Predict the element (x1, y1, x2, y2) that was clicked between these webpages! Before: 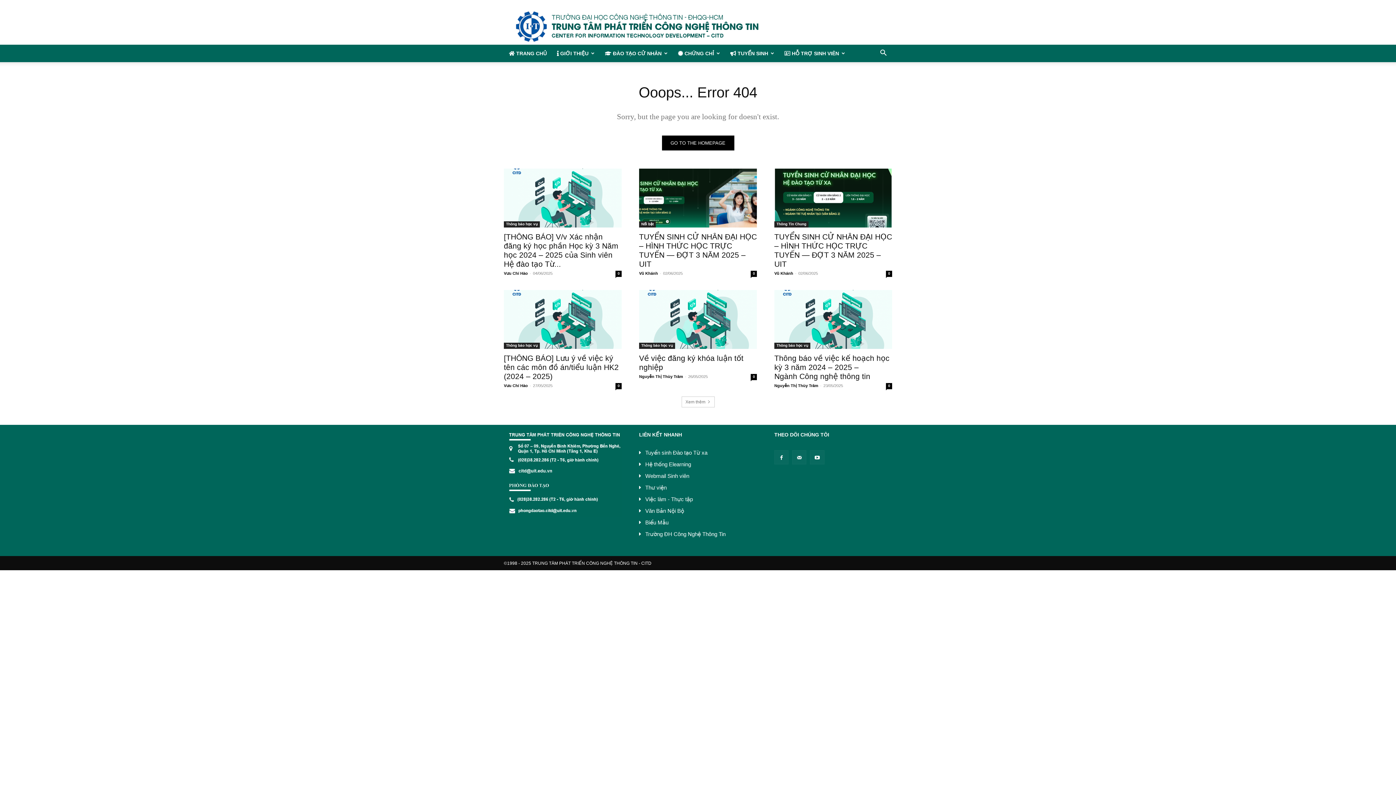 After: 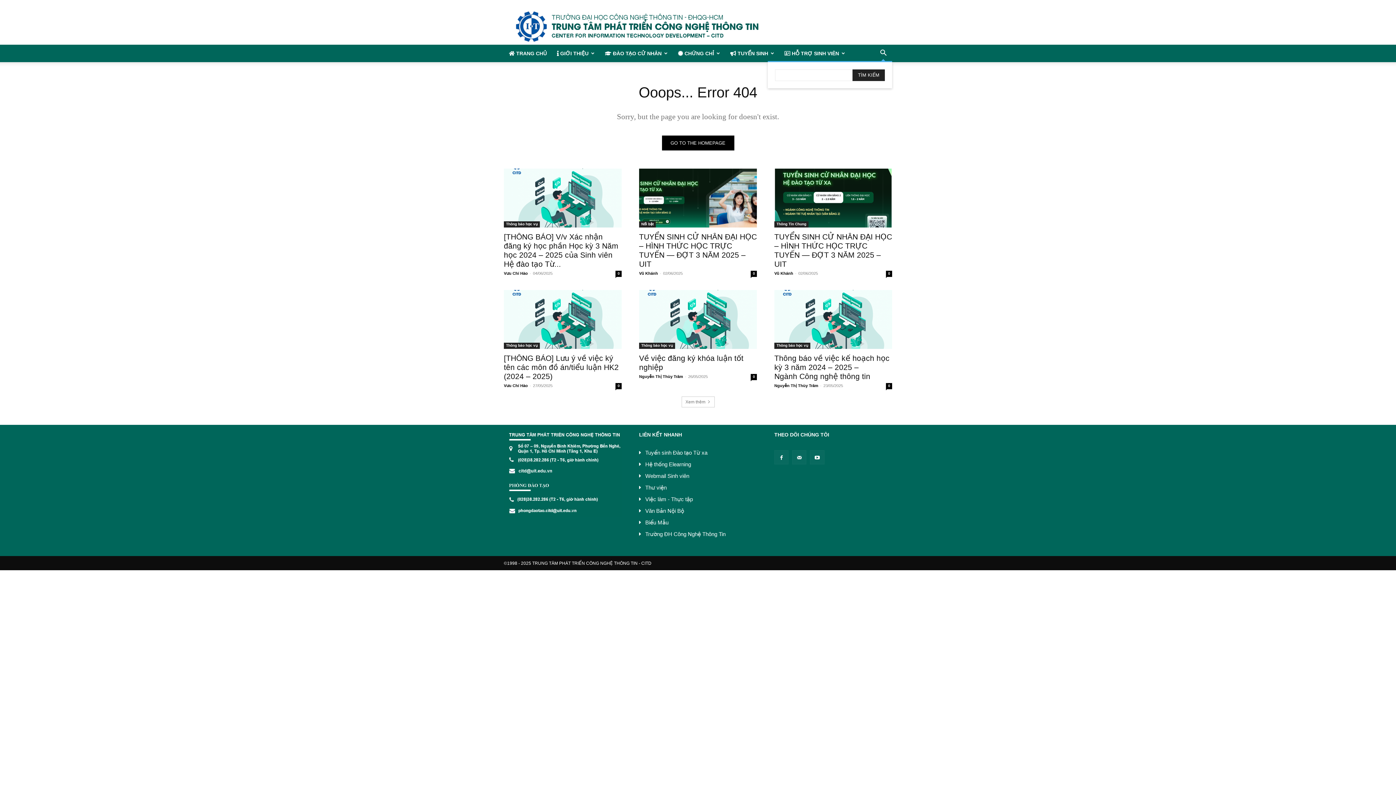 Action: label: Search bbox: (874, 50, 892, 56)